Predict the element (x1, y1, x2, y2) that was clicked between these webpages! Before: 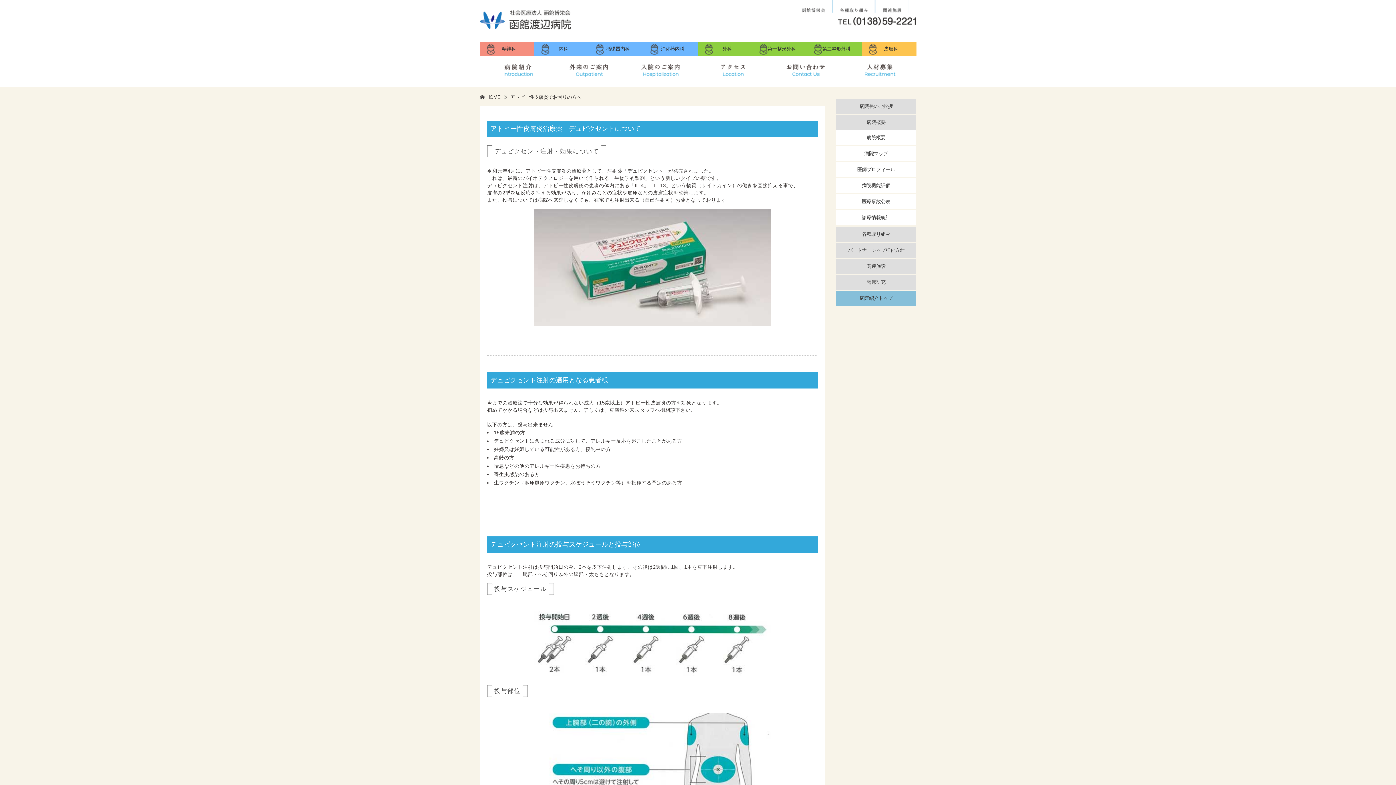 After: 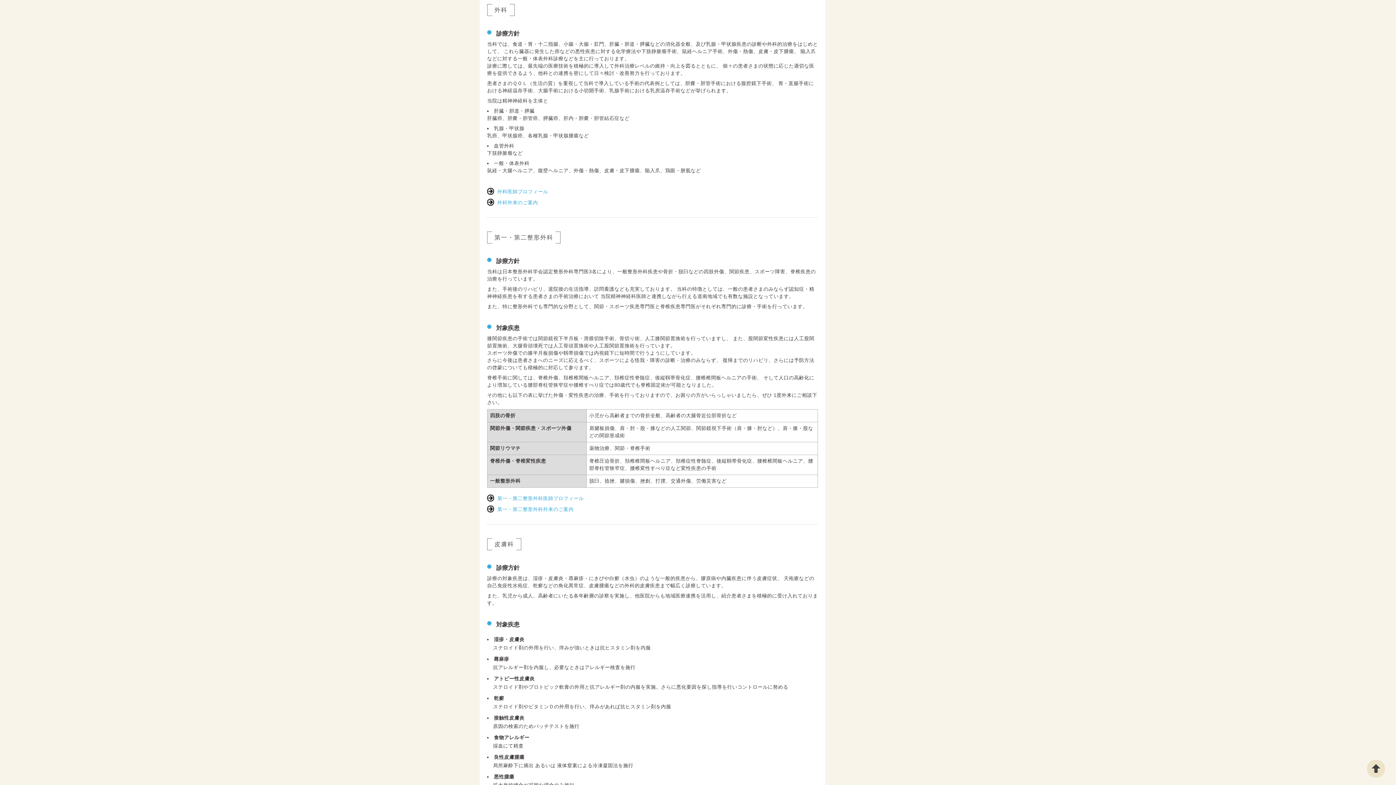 Action: label: 外科 bbox: (698, 42, 752, 56)